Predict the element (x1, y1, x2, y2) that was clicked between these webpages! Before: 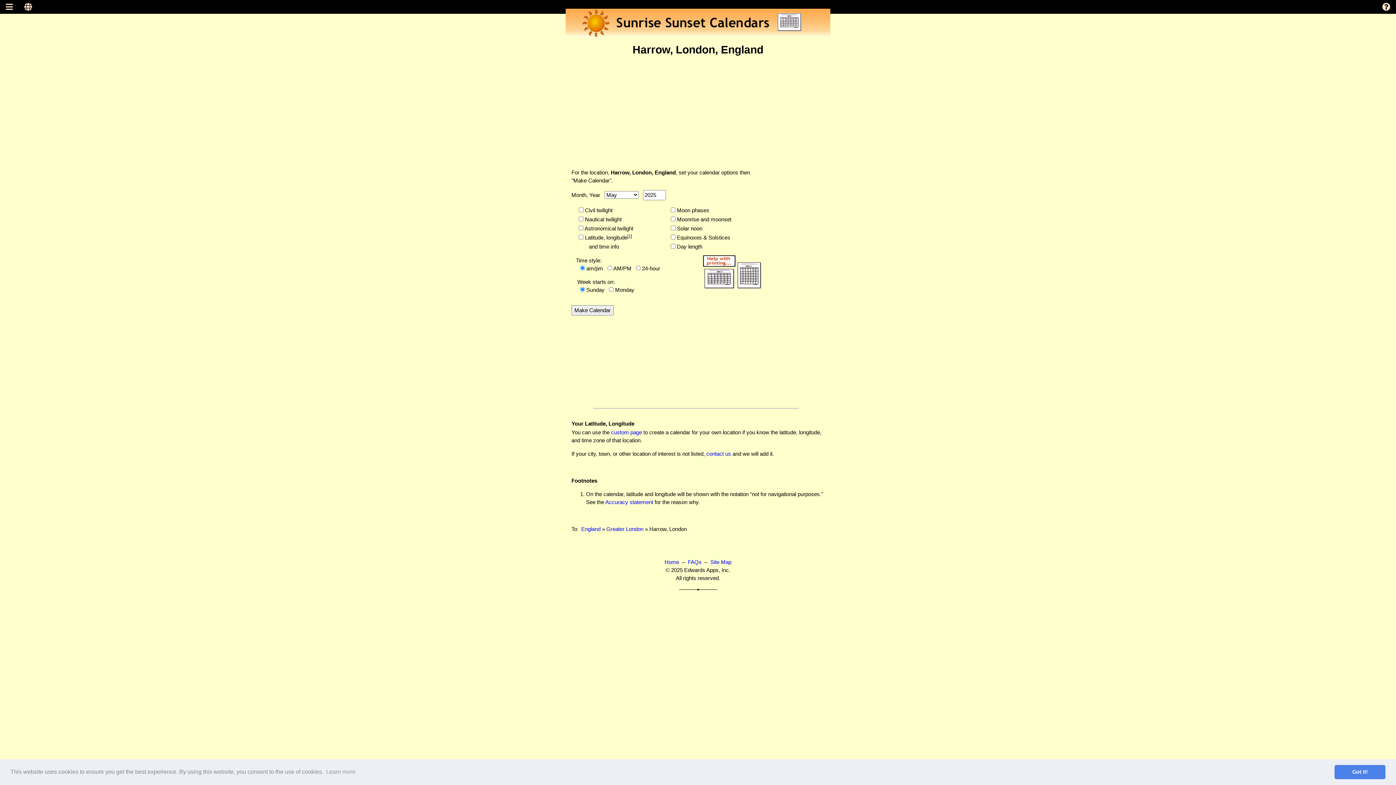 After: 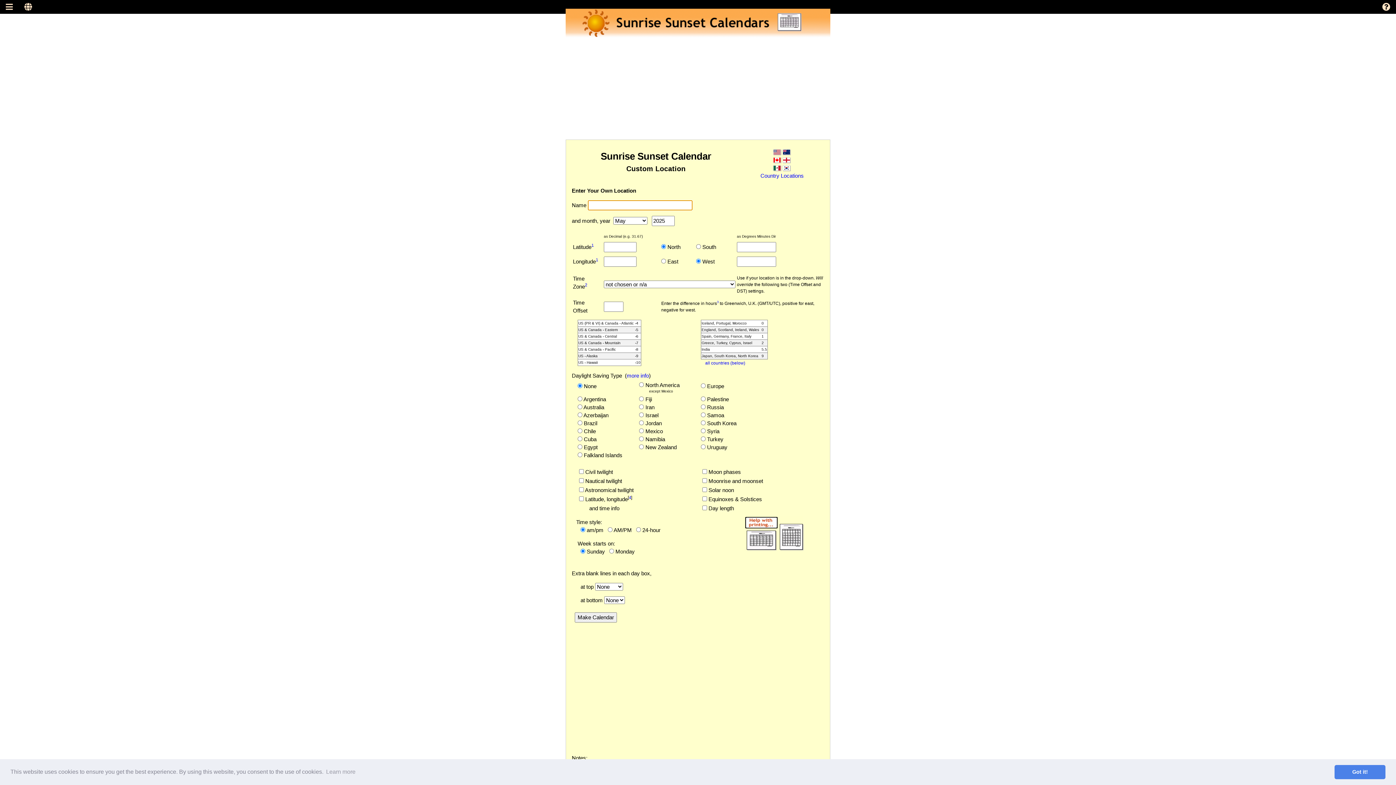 Action: label: custom page bbox: (611, 429, 642, 435)